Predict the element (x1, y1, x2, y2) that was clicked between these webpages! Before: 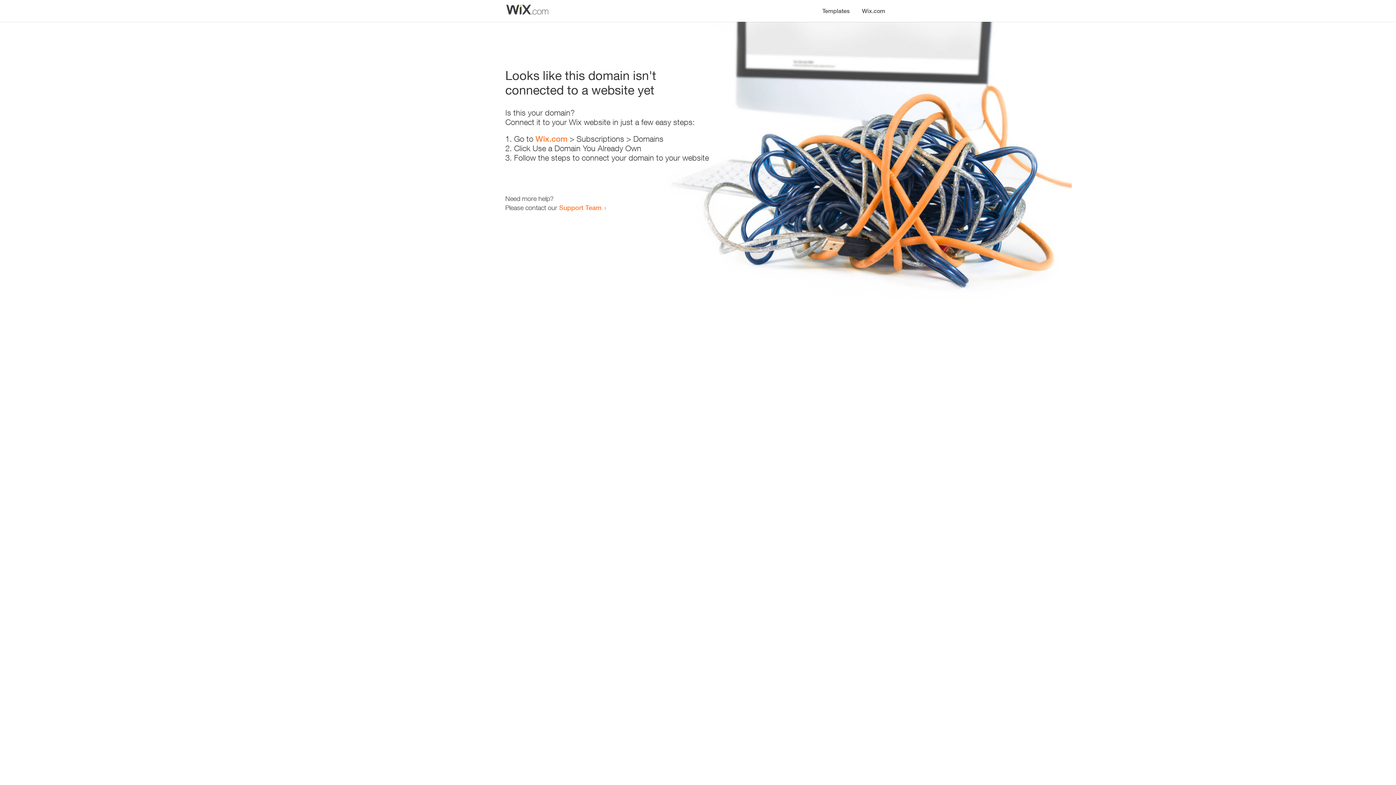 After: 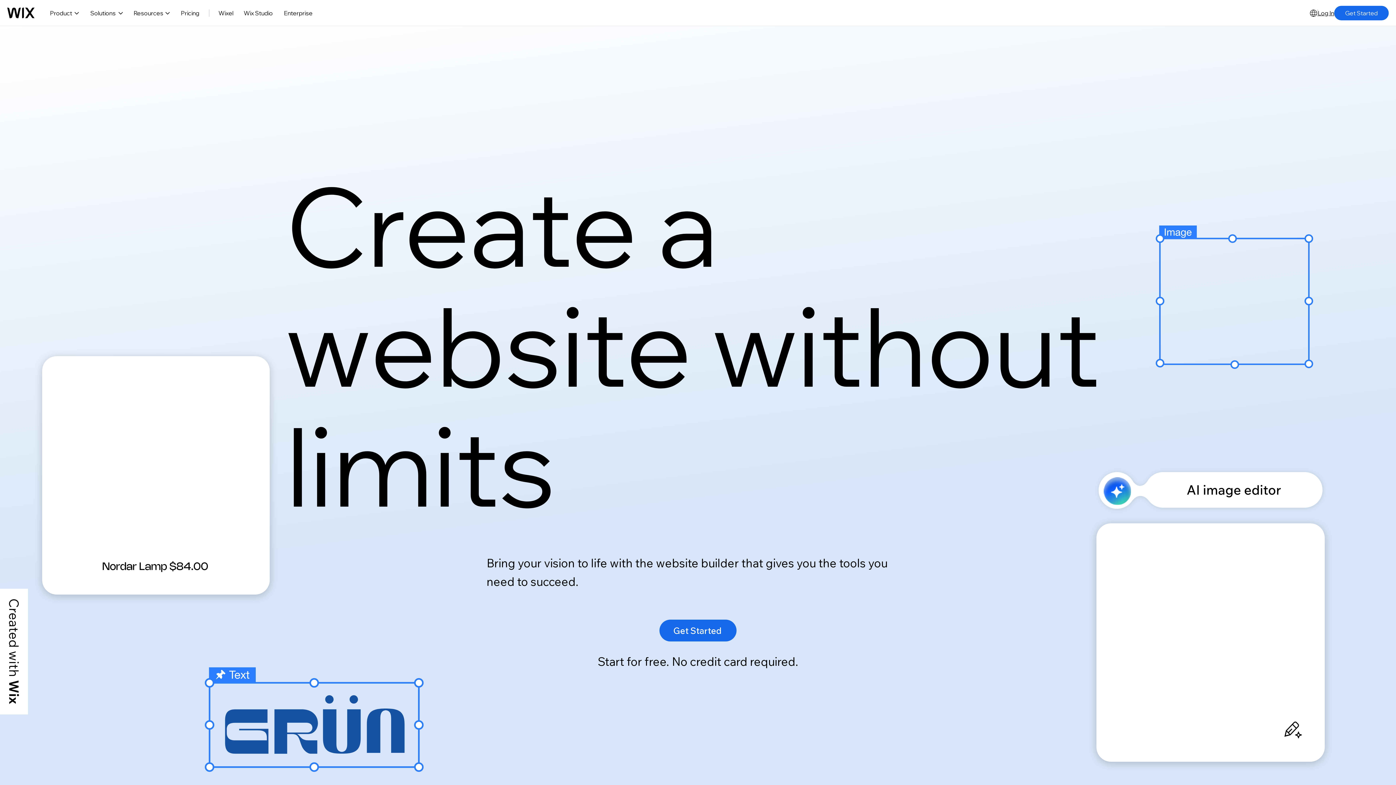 Action: label: Wix.com bbox: (535, 134, 567, 143)